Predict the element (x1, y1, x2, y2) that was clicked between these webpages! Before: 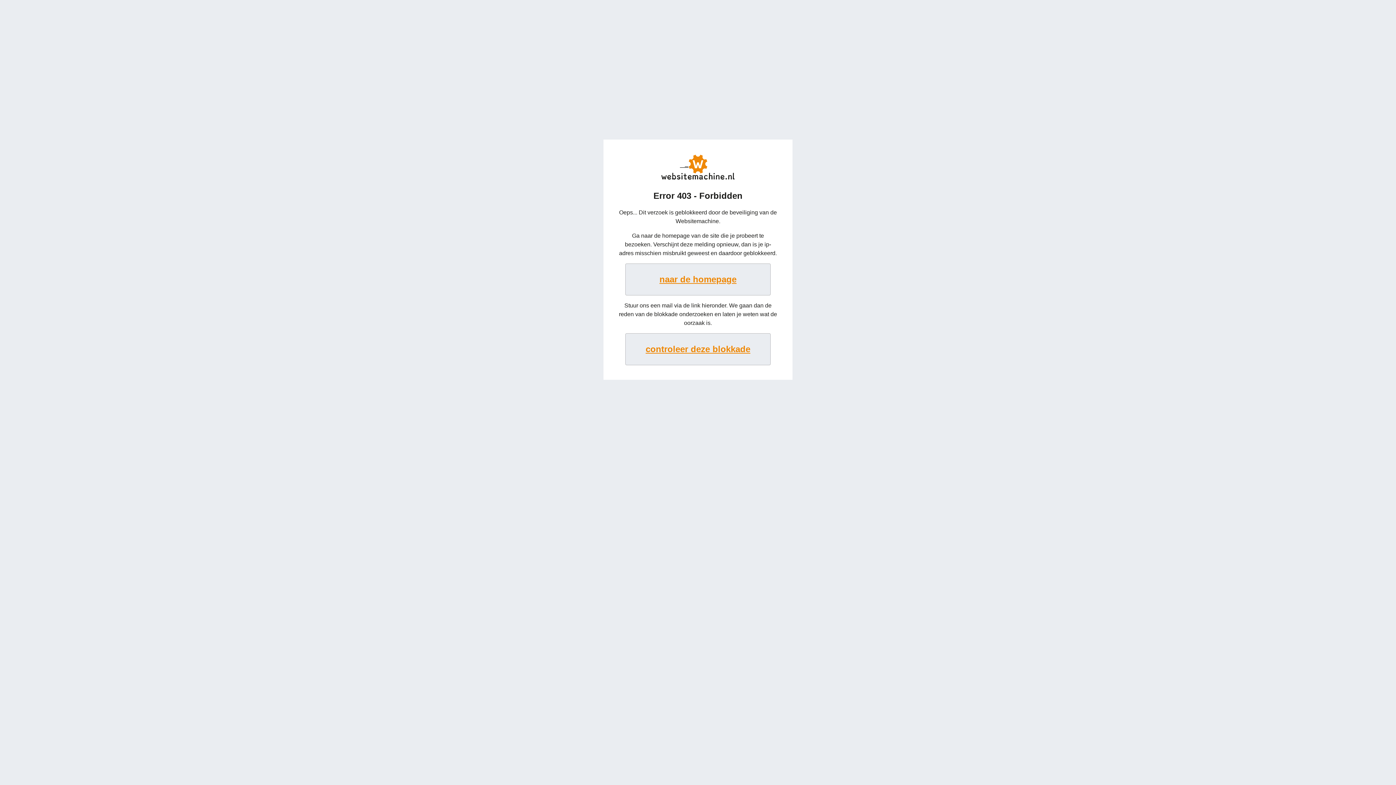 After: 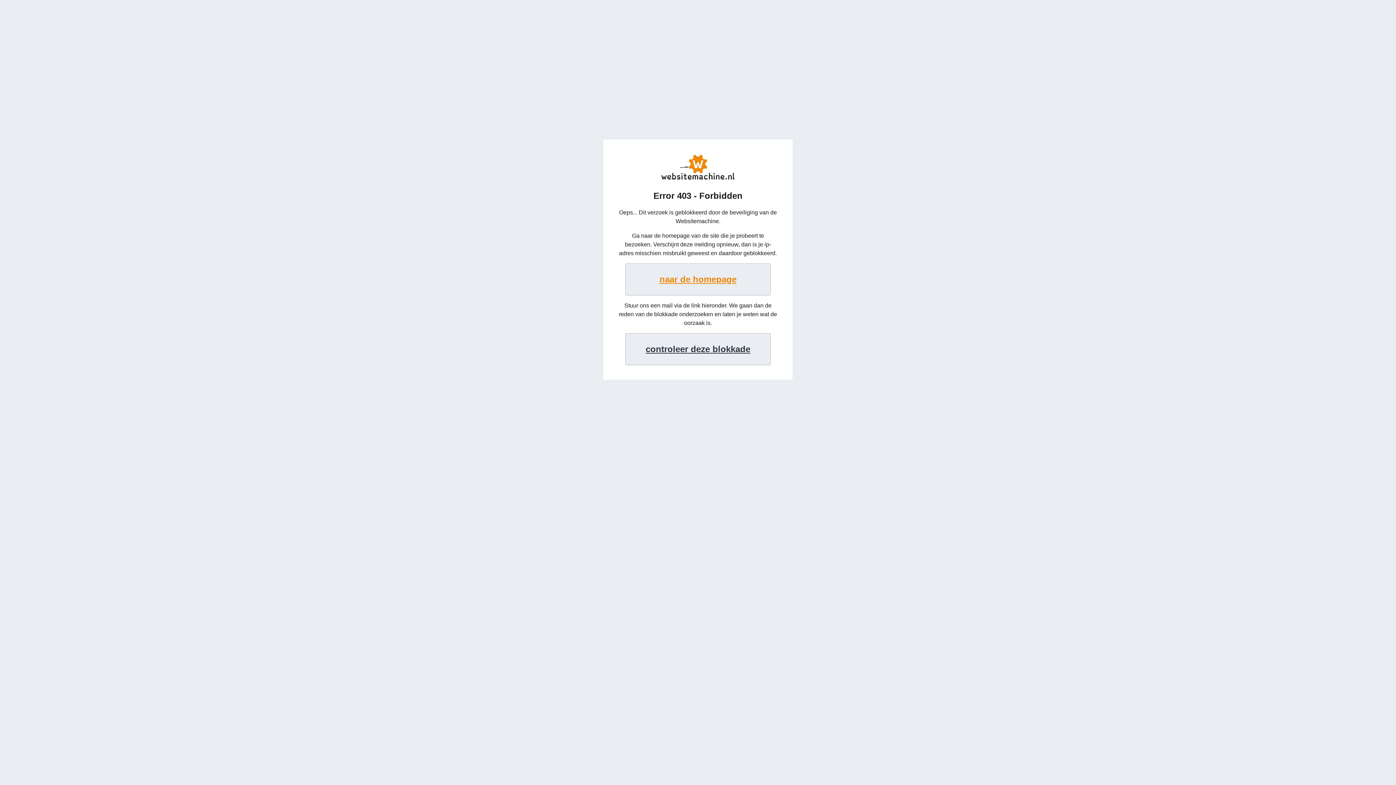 Action: label: controleer deze blokkade bbox: (625, 333, 770, 365)